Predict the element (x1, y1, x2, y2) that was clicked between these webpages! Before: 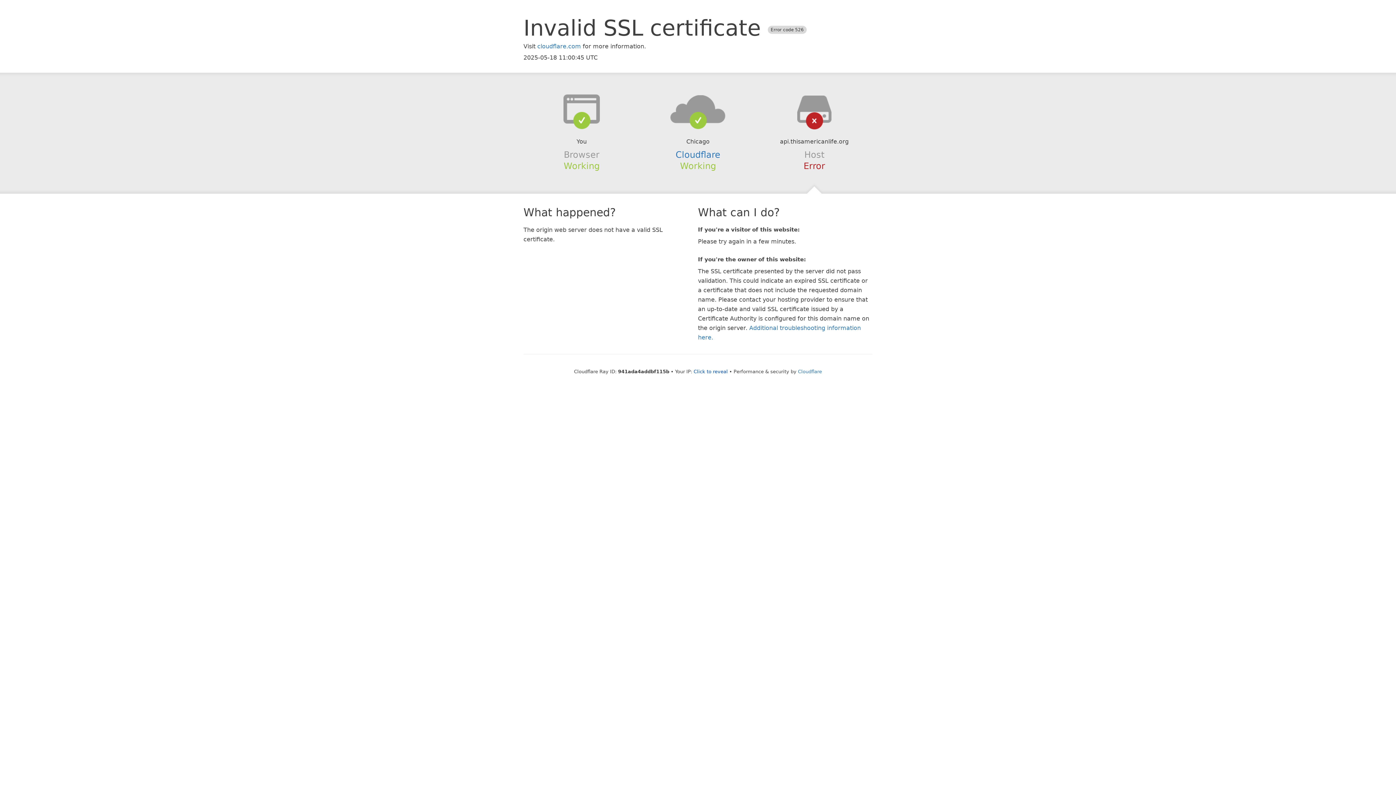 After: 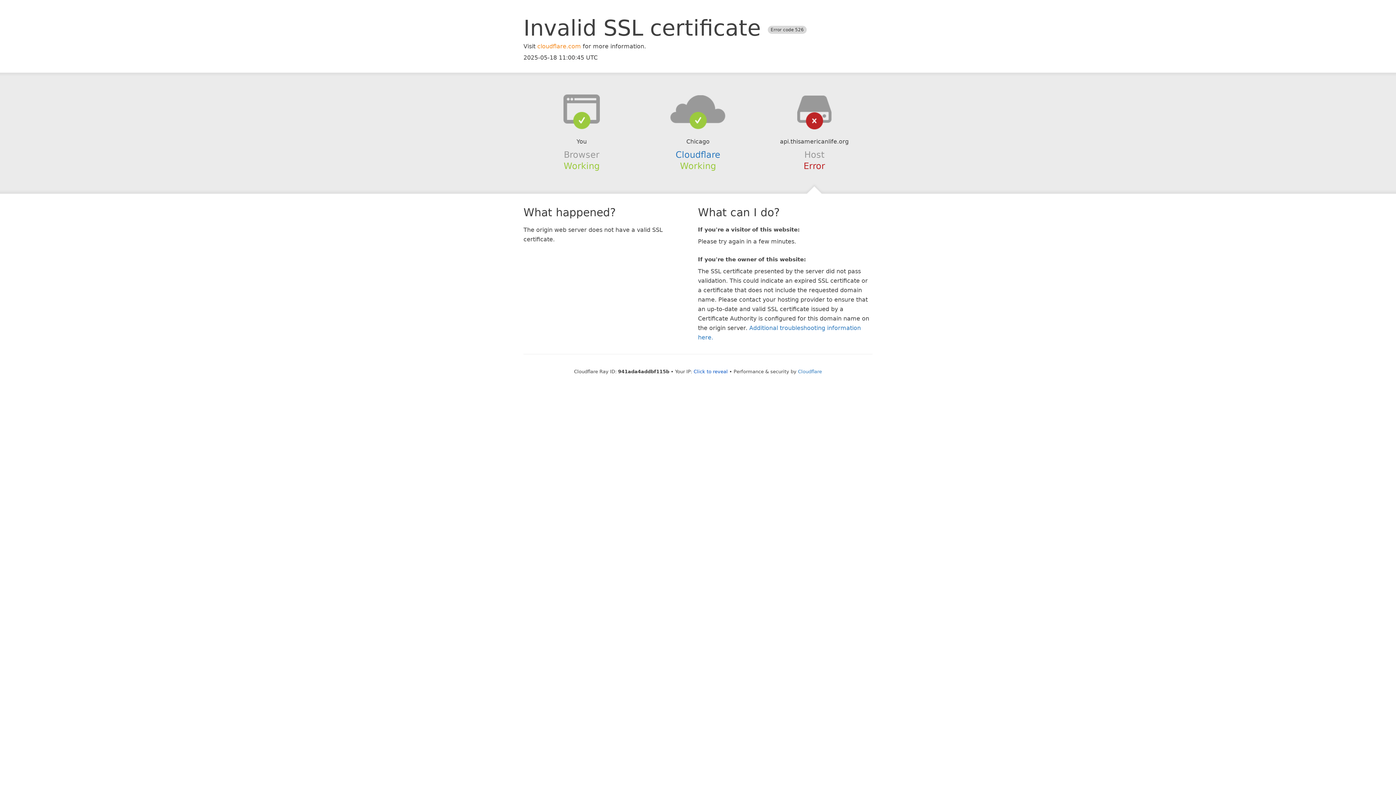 Action: label: cloudflare.com bbox: (537, 42, 581, 49)